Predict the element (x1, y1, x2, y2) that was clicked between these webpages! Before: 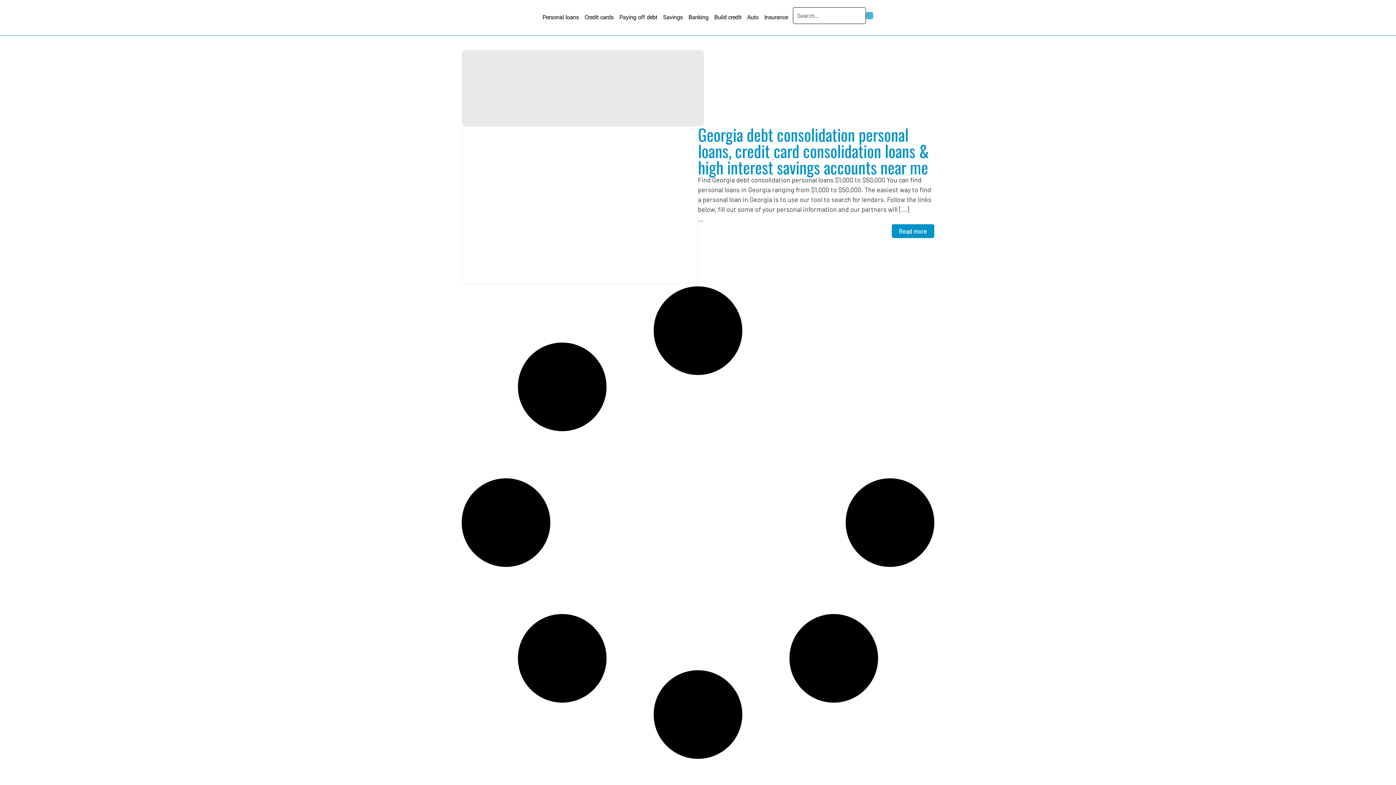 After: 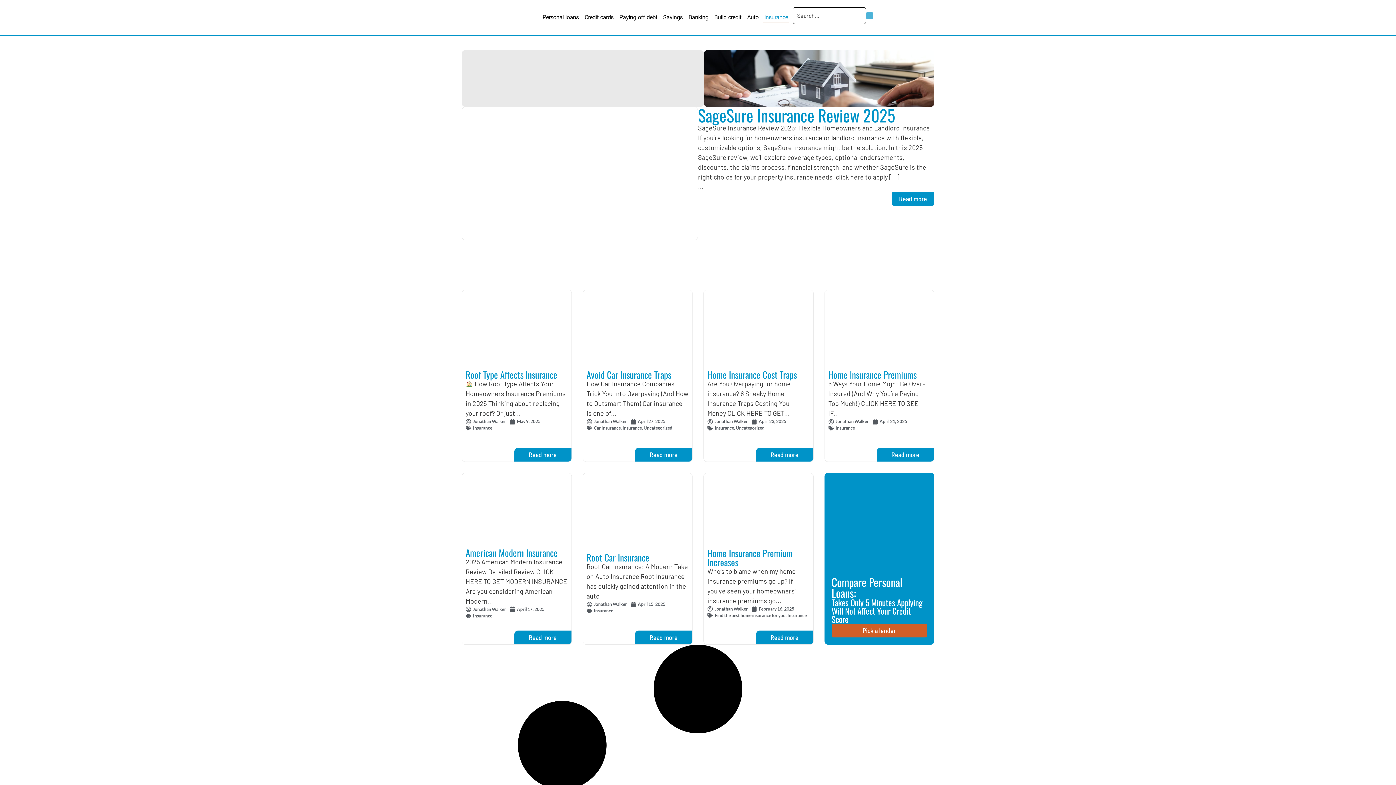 Action: bbox: (763, 11, 789, 23) label: Insurance